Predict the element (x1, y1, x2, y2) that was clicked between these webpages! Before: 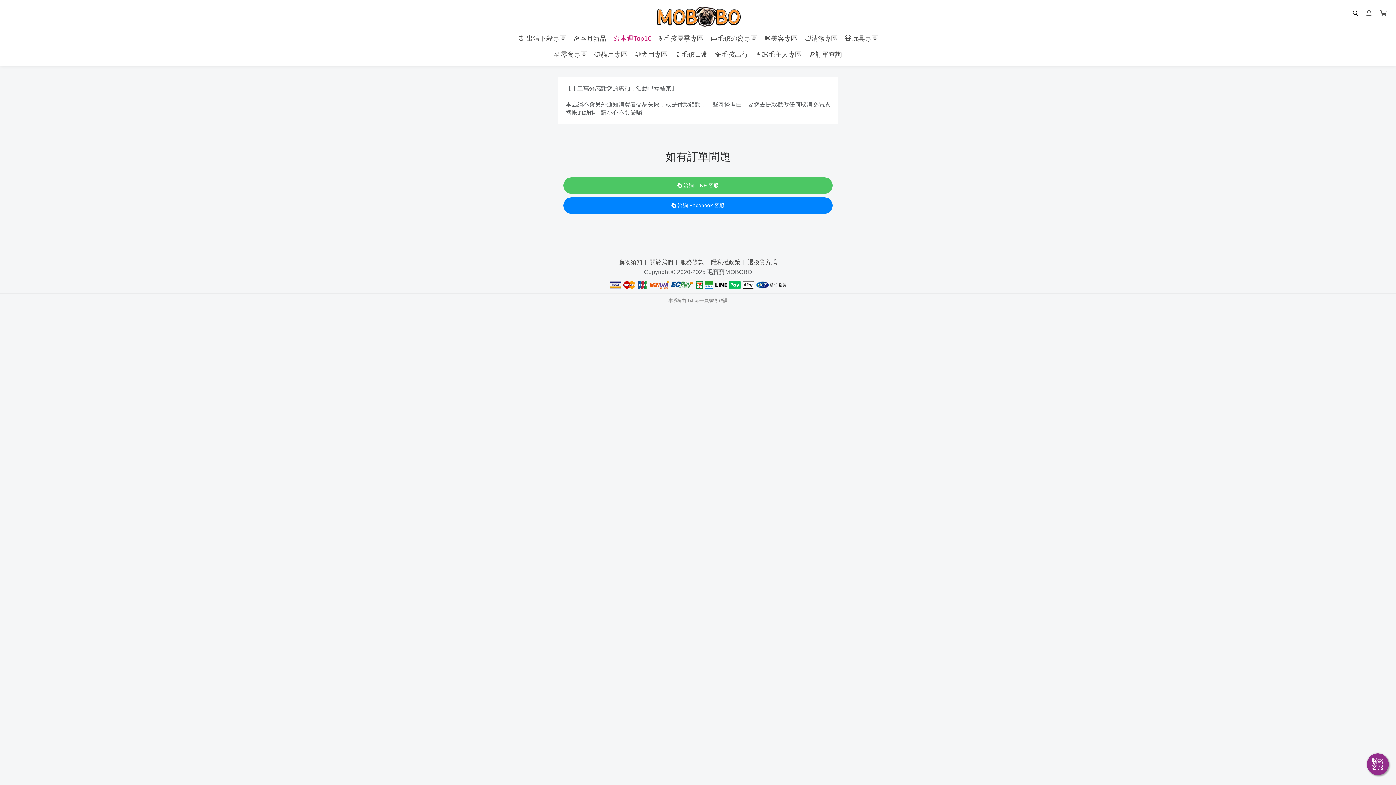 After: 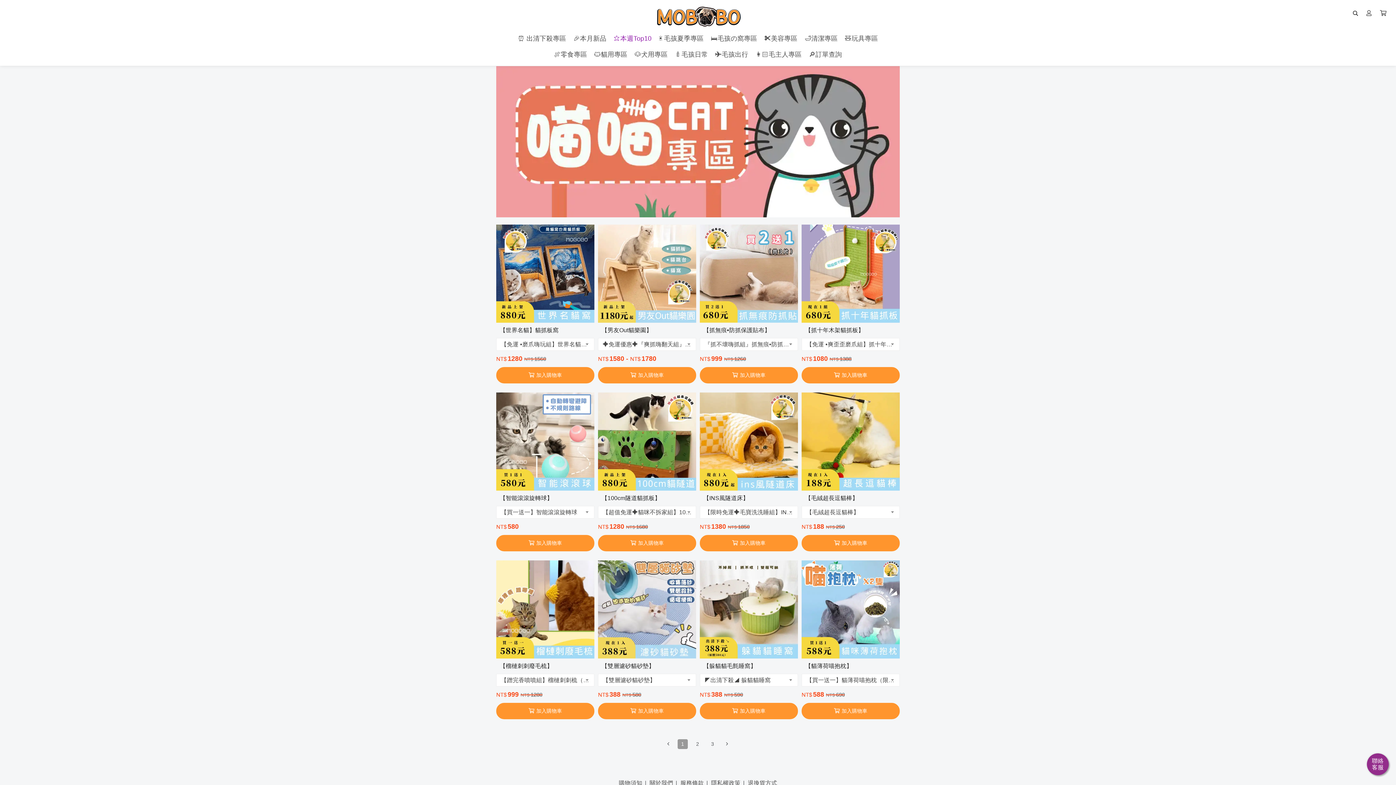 Action: bbox: (590, 46, 631, 62) label: 🐱貓用專區